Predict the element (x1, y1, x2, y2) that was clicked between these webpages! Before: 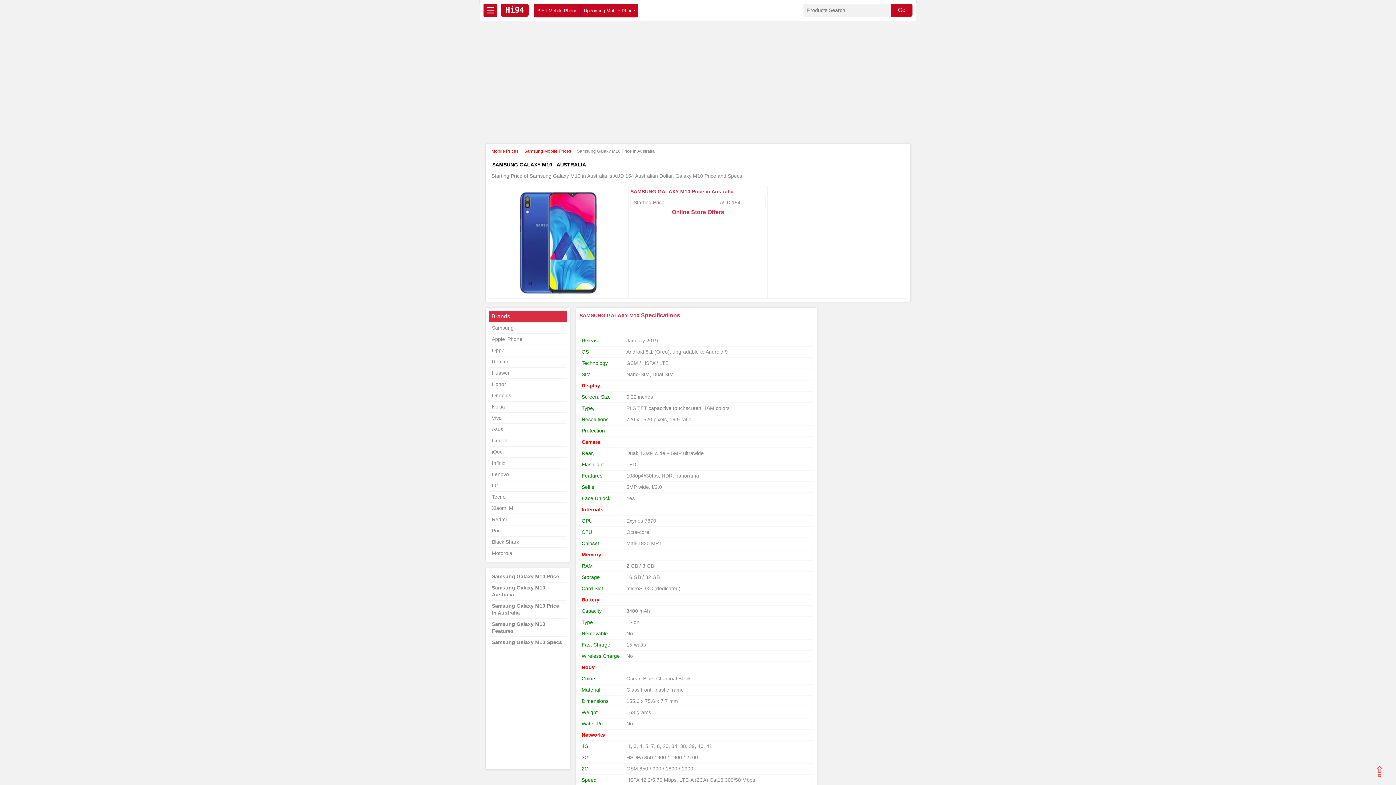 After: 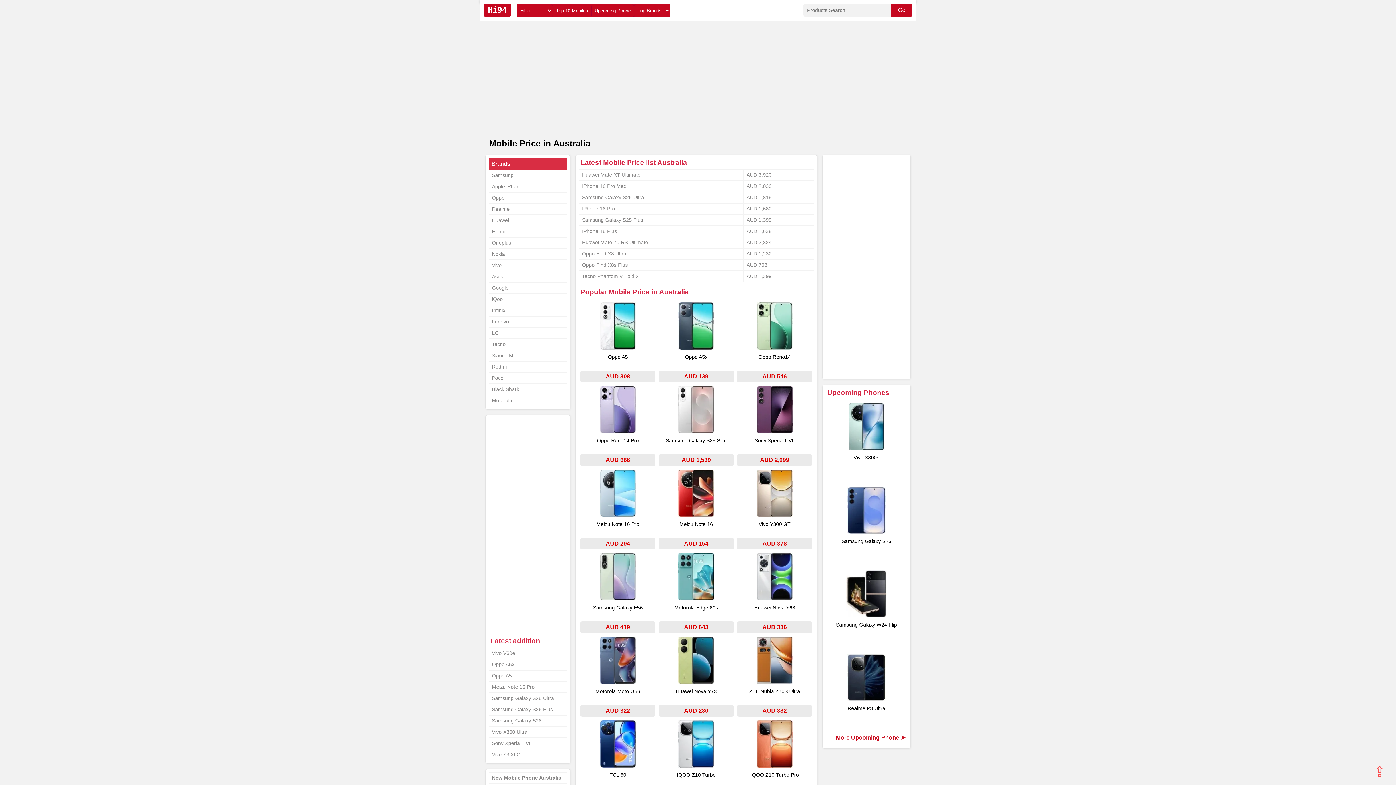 Action: bbox: (491, 148, 518, 153) label: Mobile Prices